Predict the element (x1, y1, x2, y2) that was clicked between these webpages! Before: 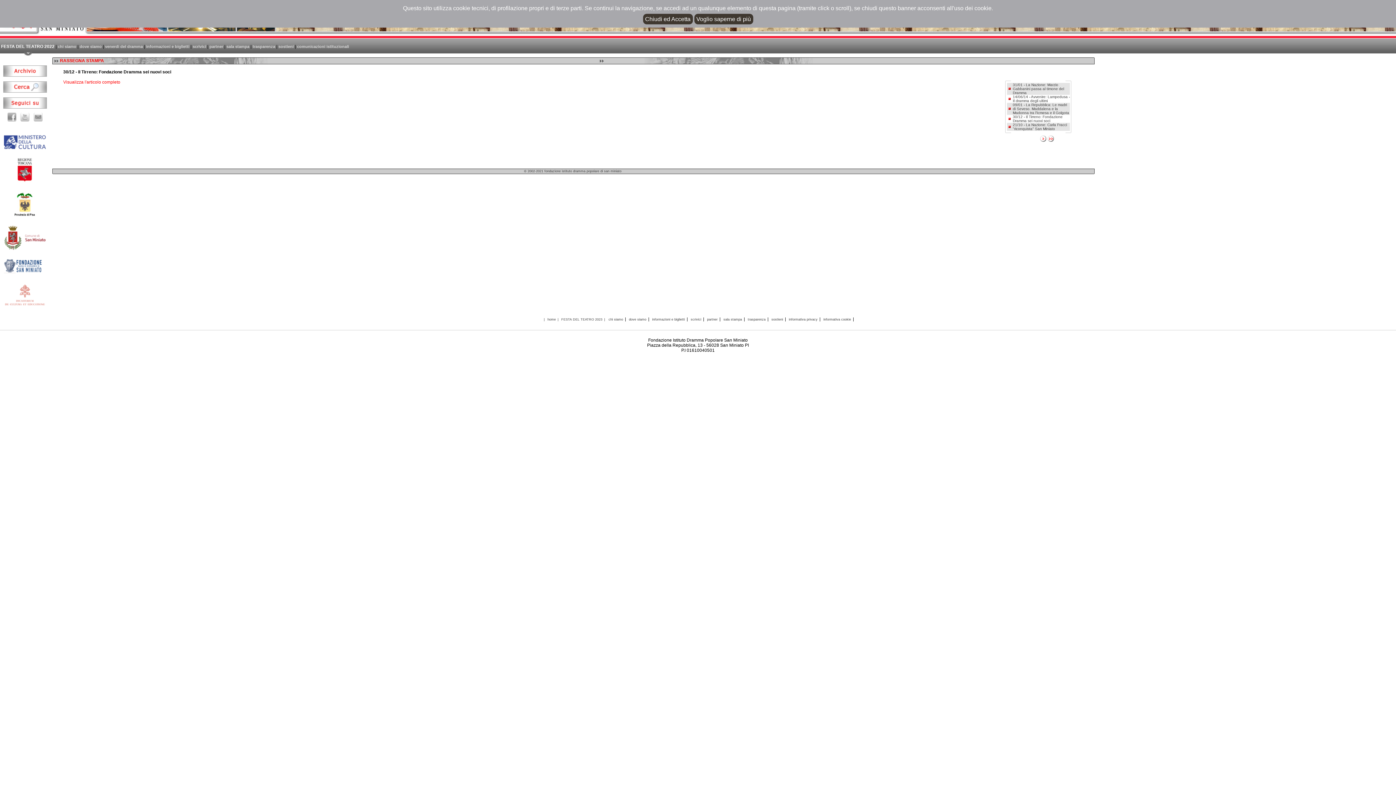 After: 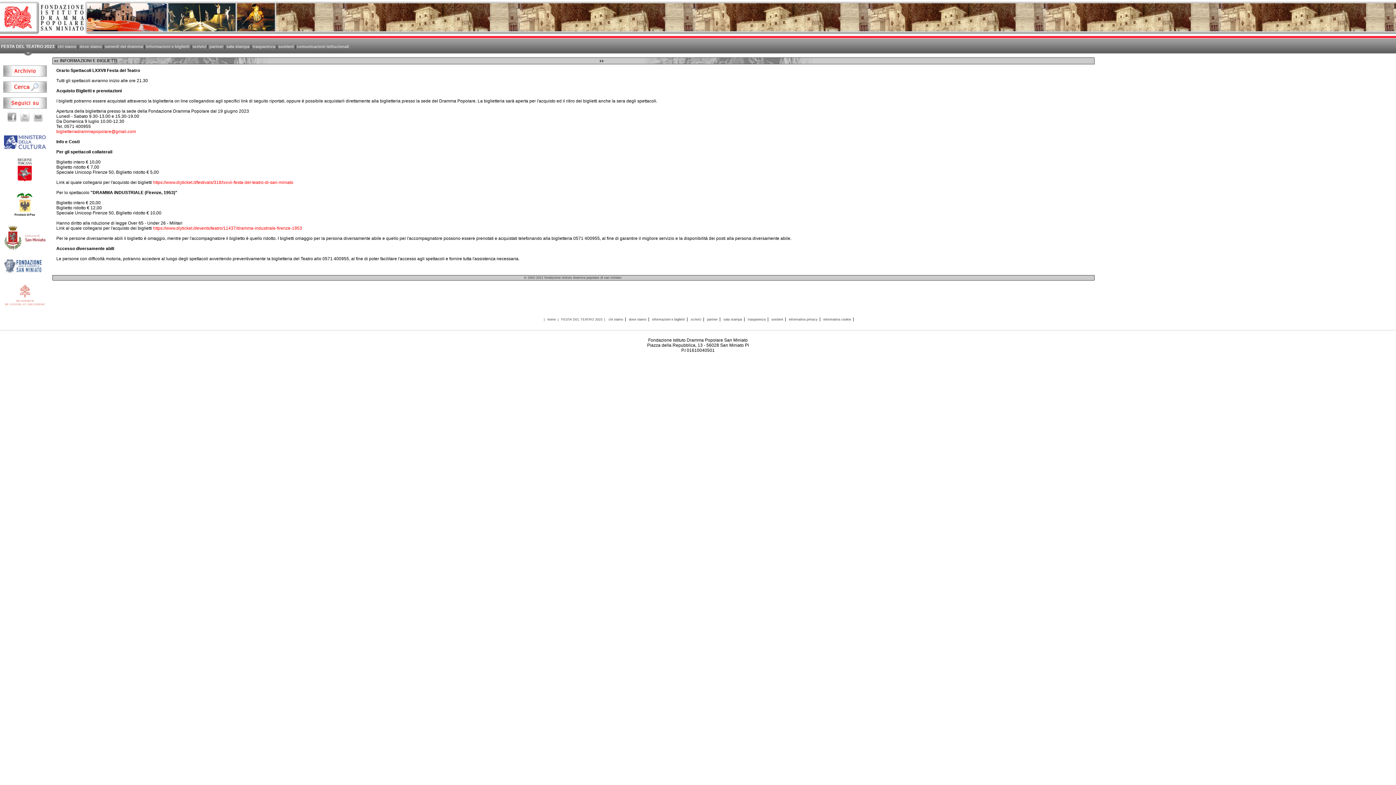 Action: bbox: (145, 36, 190, 57) label: informazioni e biglietti